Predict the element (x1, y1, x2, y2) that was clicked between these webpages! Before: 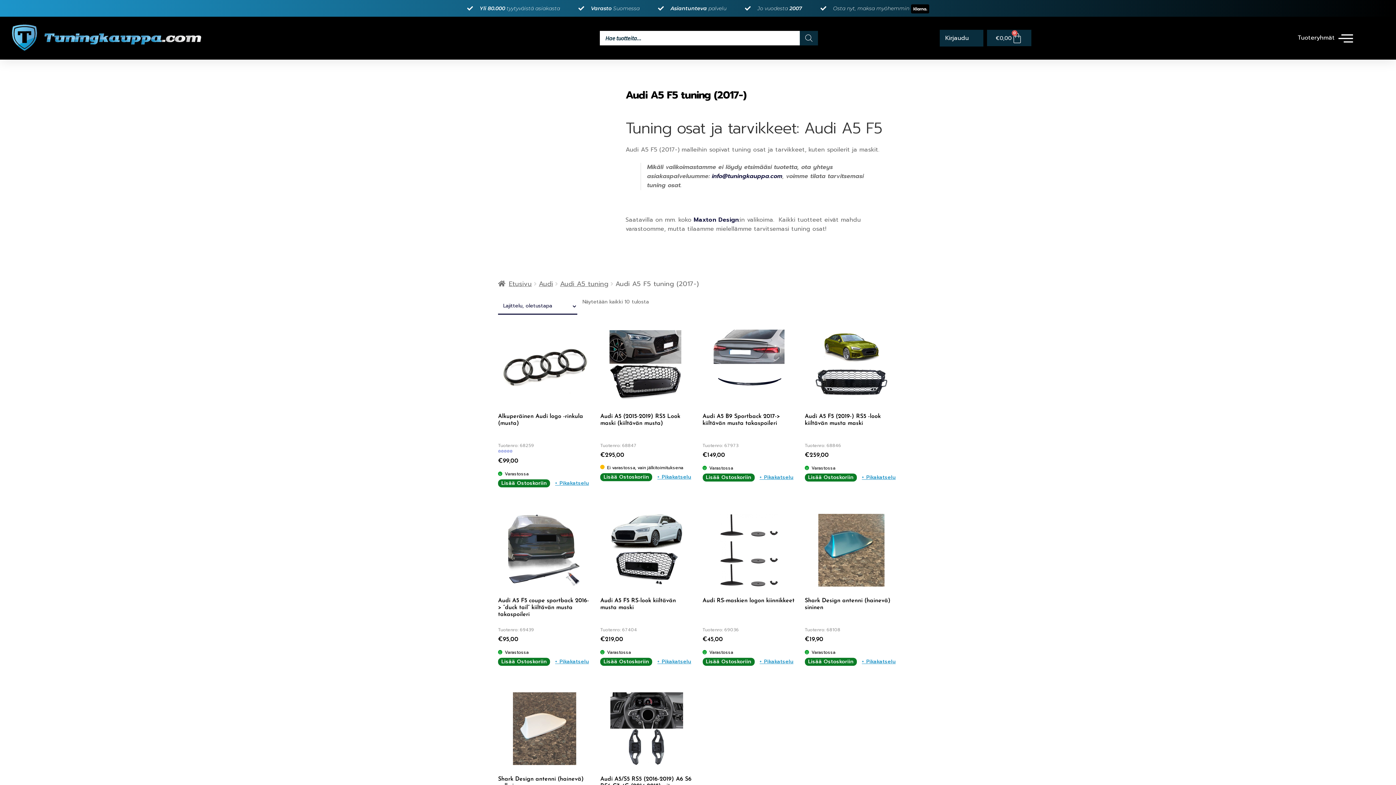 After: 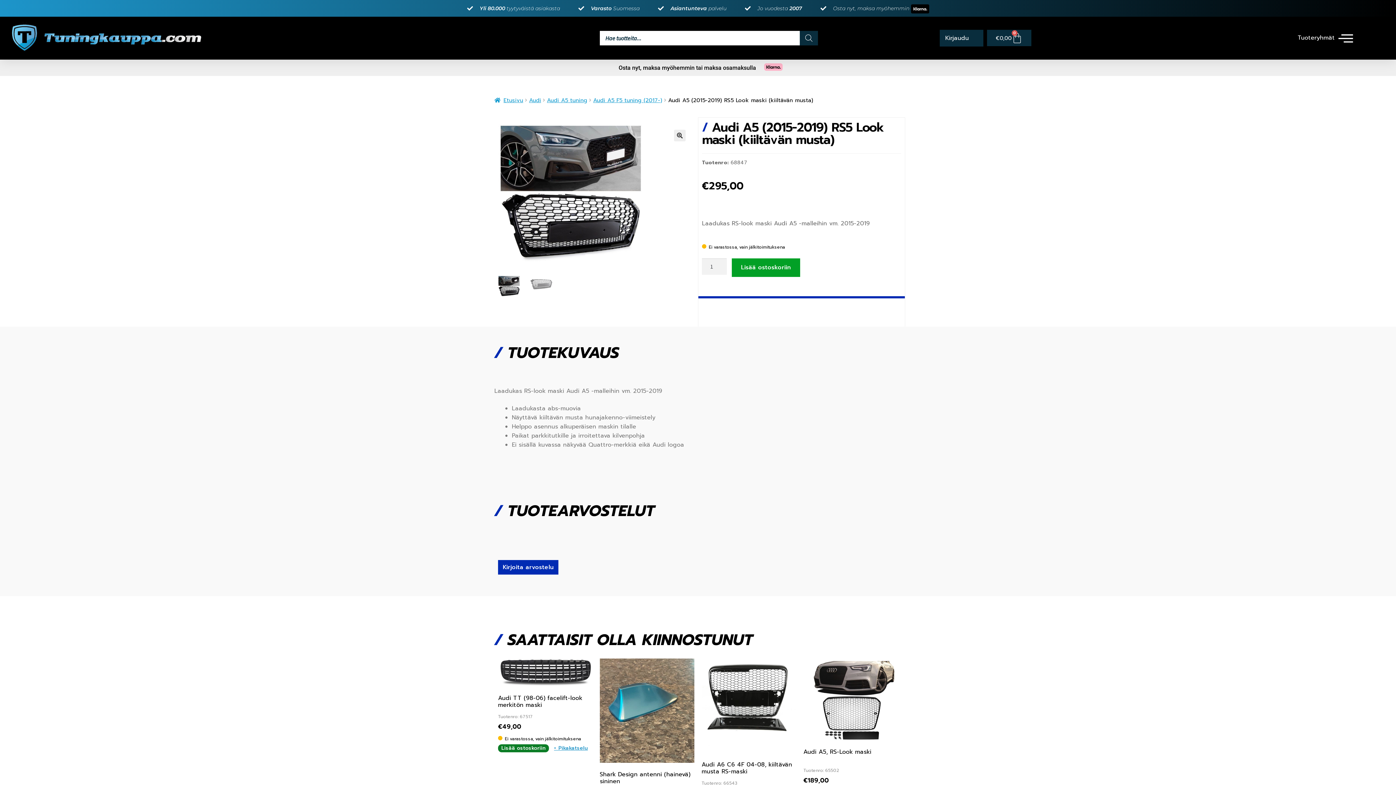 Action: bbox: (600, 329, 693, 473) label: Audi A5 (2015-2019) RS5 Look maski (kiiltävän musta)
Tuotenro: 68847
€295,00

Ei varastossa, vain jälkitoimituksena